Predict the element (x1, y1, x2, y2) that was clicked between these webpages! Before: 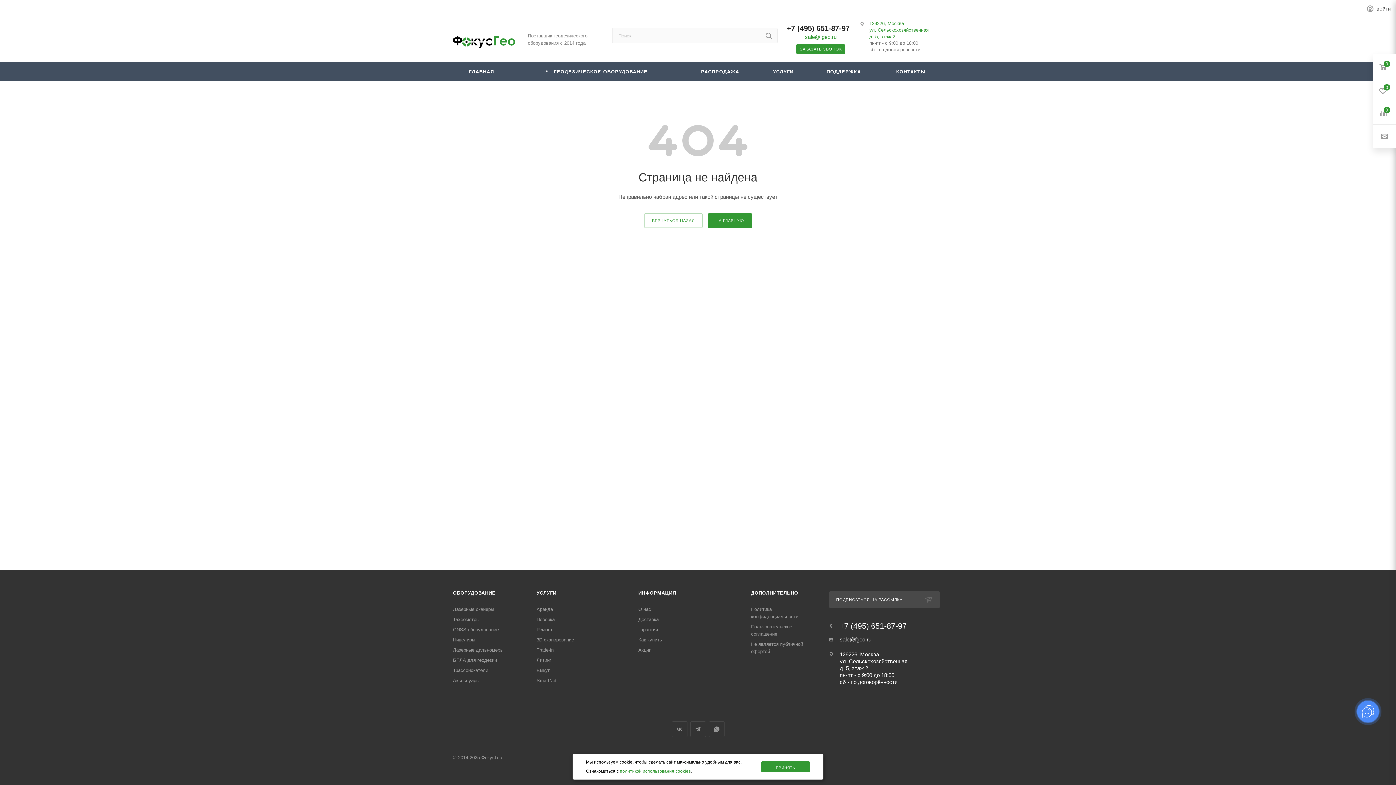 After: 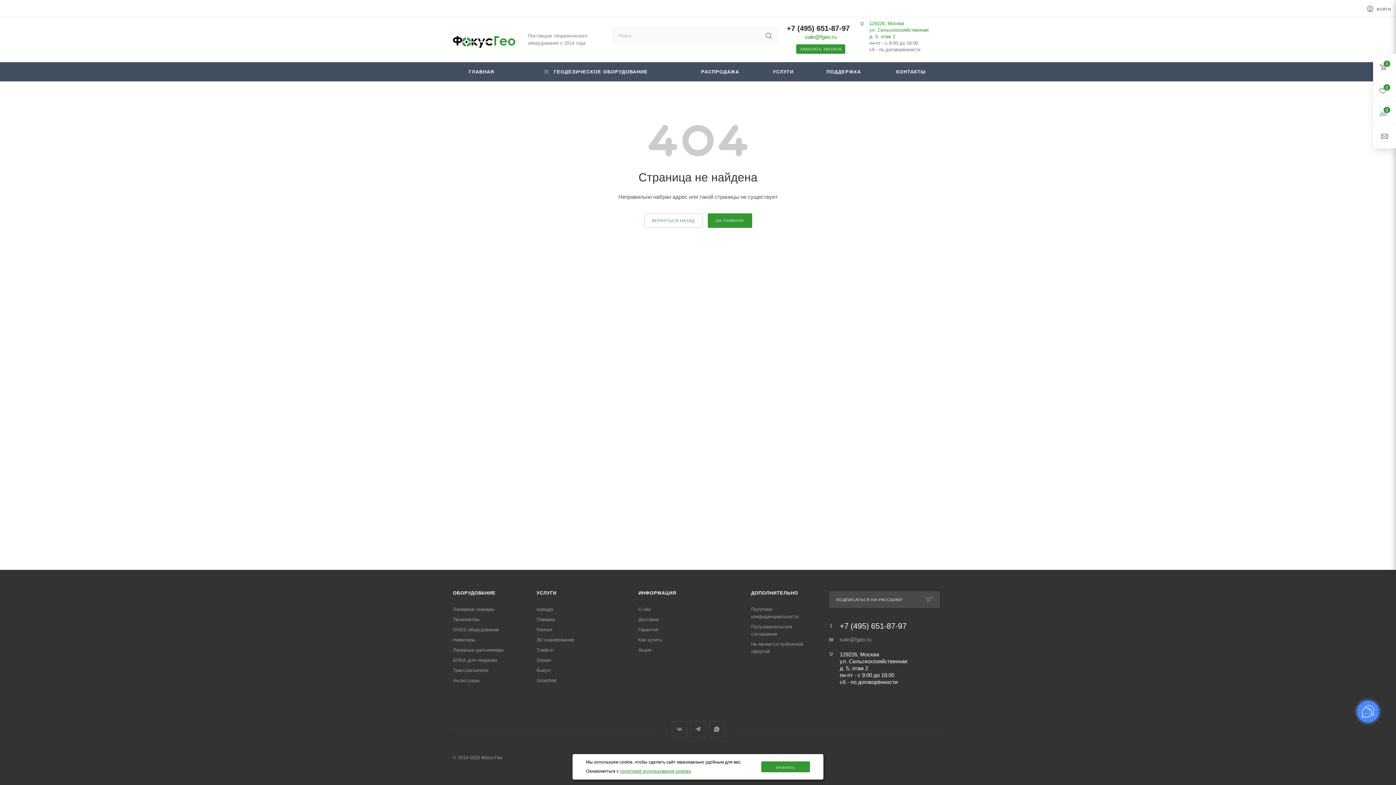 Action: bbox: (840, 636, 871, 643) label: sale@fgeo.ru